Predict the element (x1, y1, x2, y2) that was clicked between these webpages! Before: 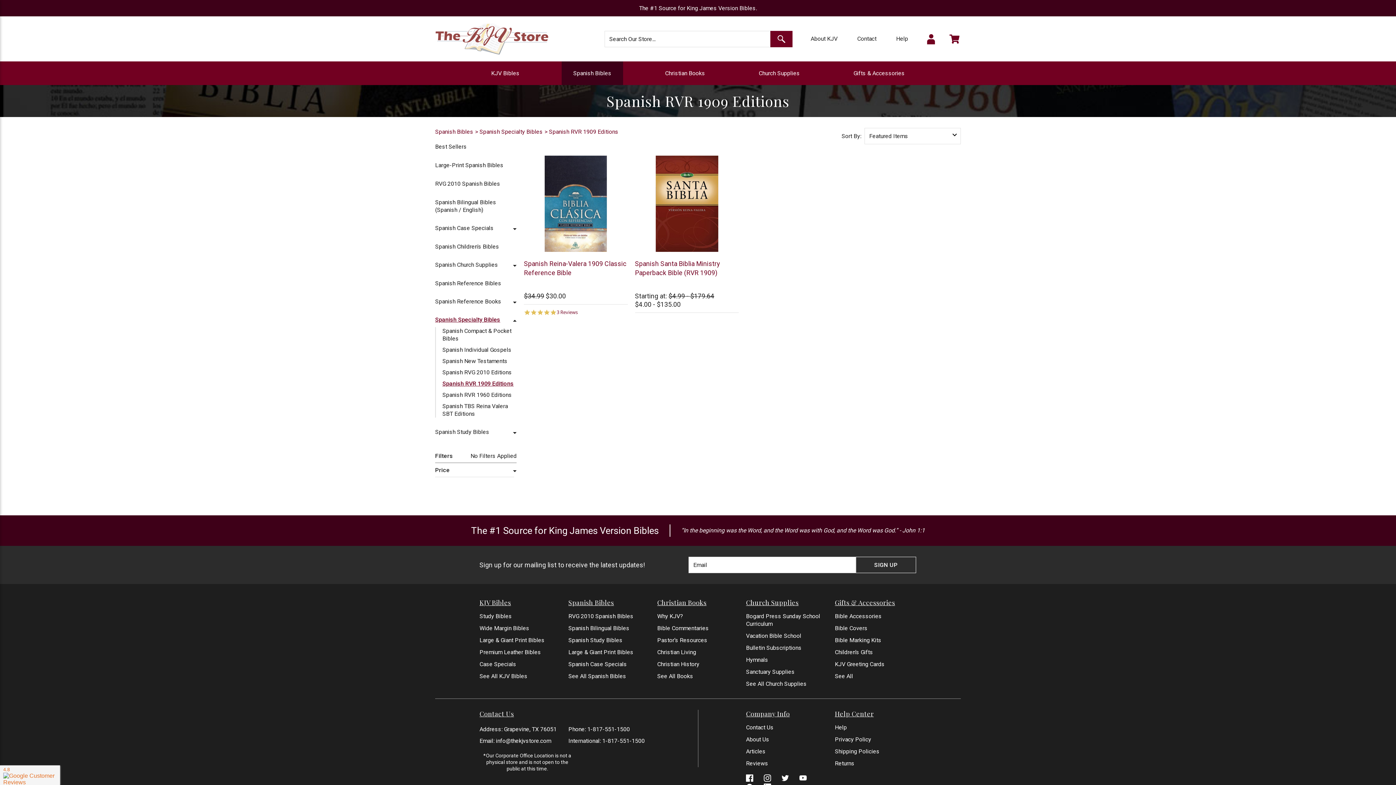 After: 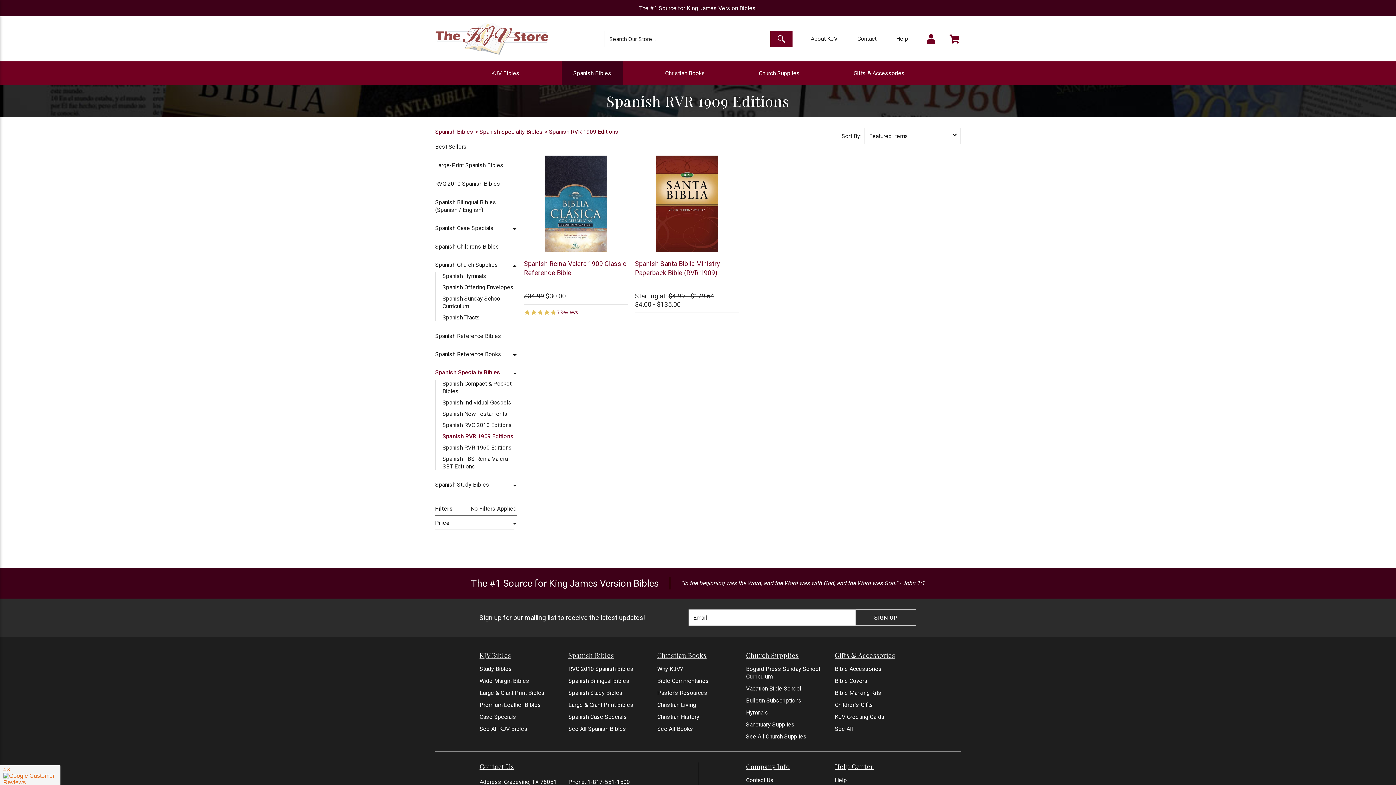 Action: bbox: (513, 261, 516, 268)